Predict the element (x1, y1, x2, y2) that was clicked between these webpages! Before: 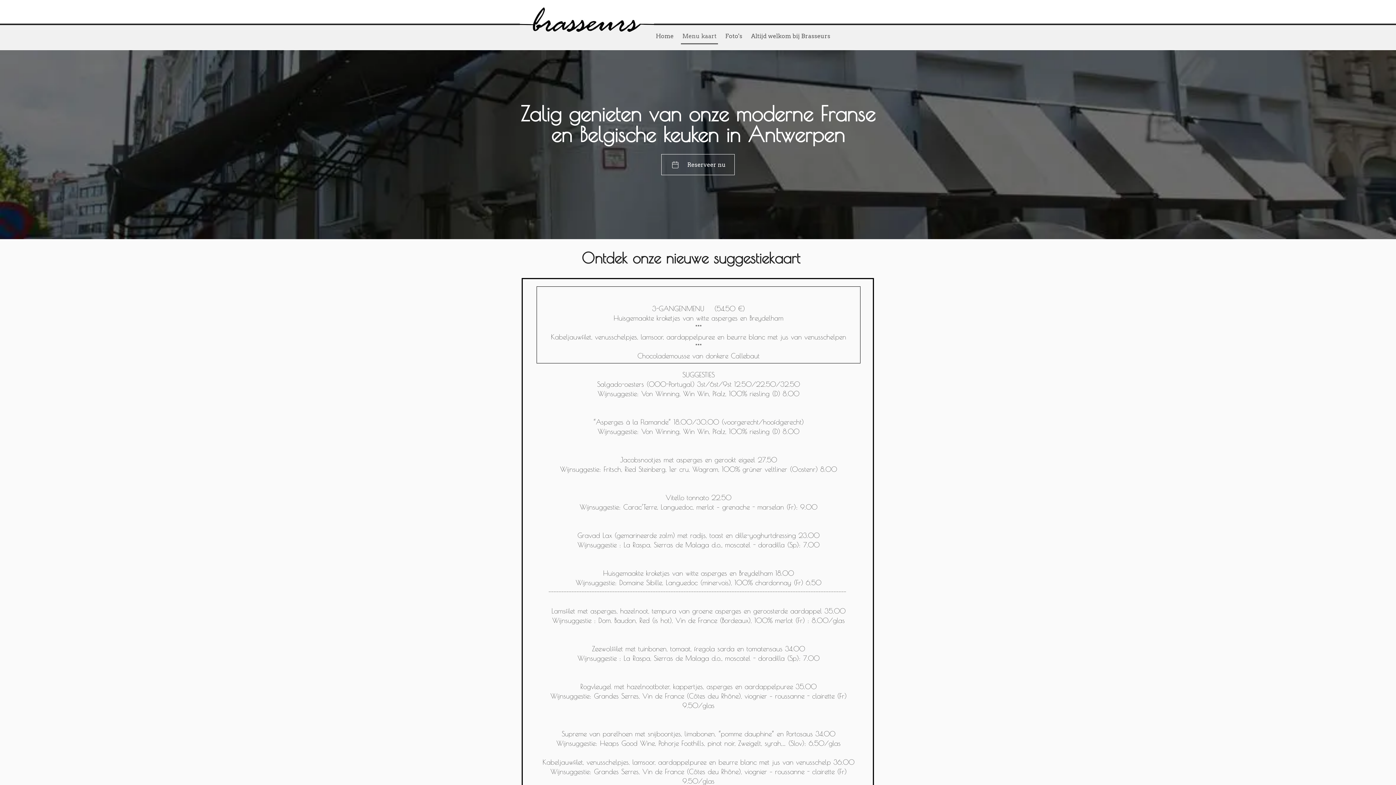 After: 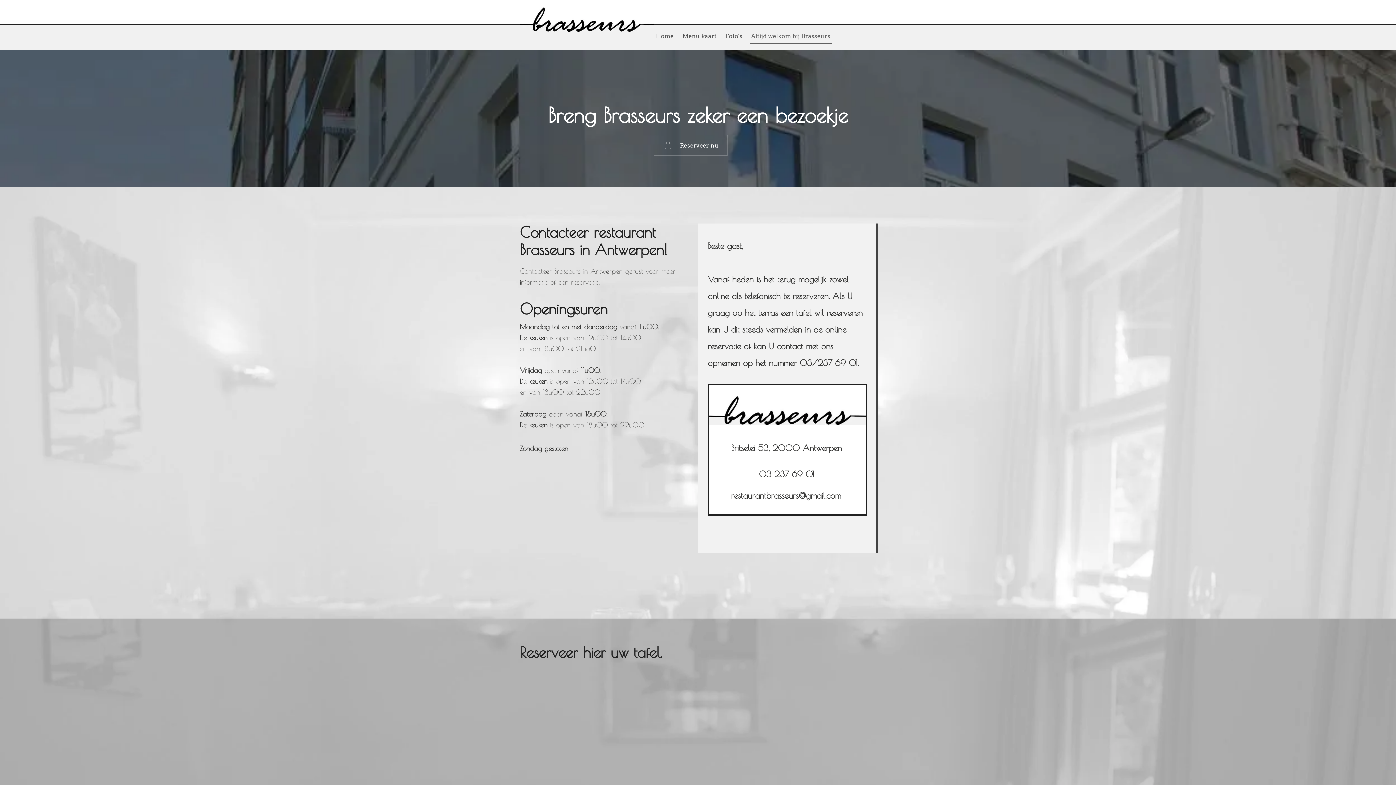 Action: bbox: (661, 154, 734, 175) label: Reserveer nu